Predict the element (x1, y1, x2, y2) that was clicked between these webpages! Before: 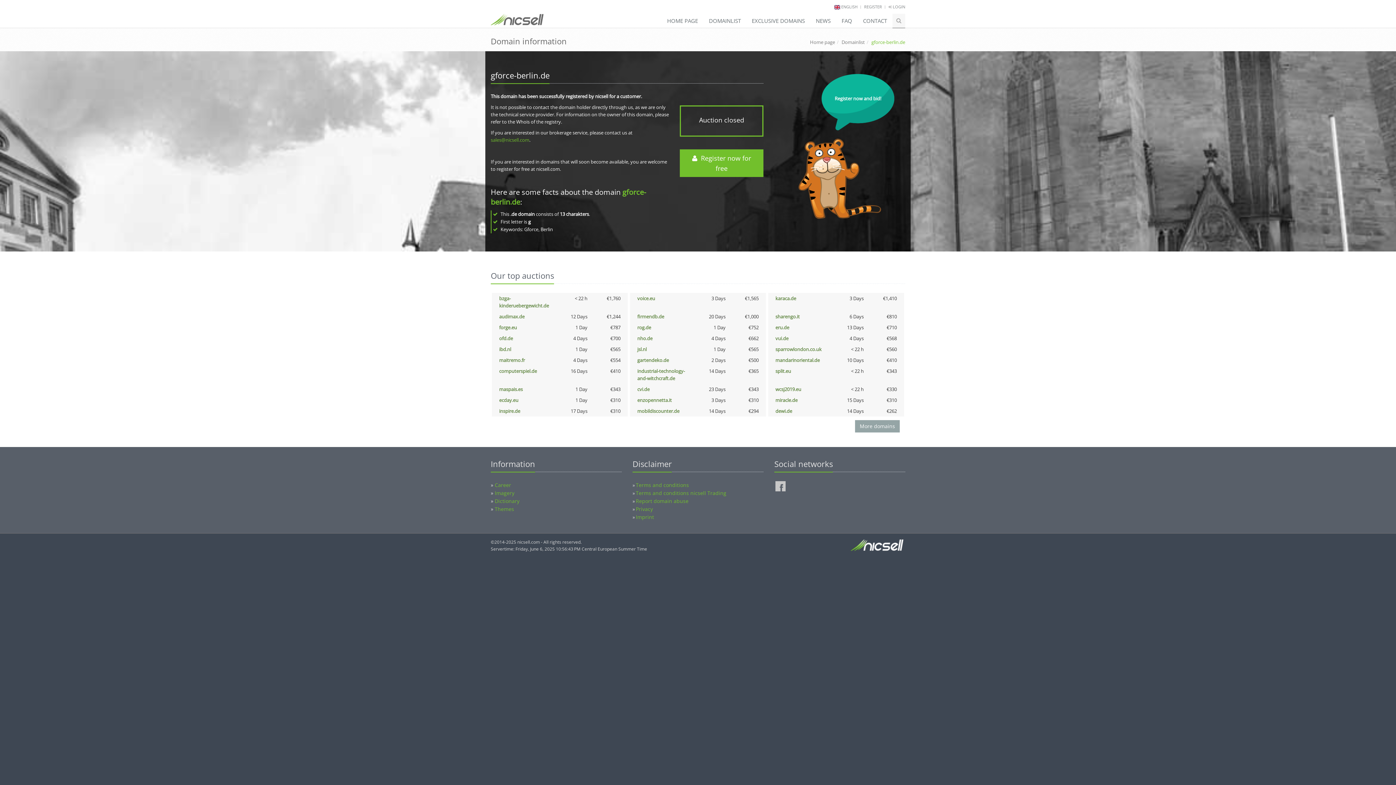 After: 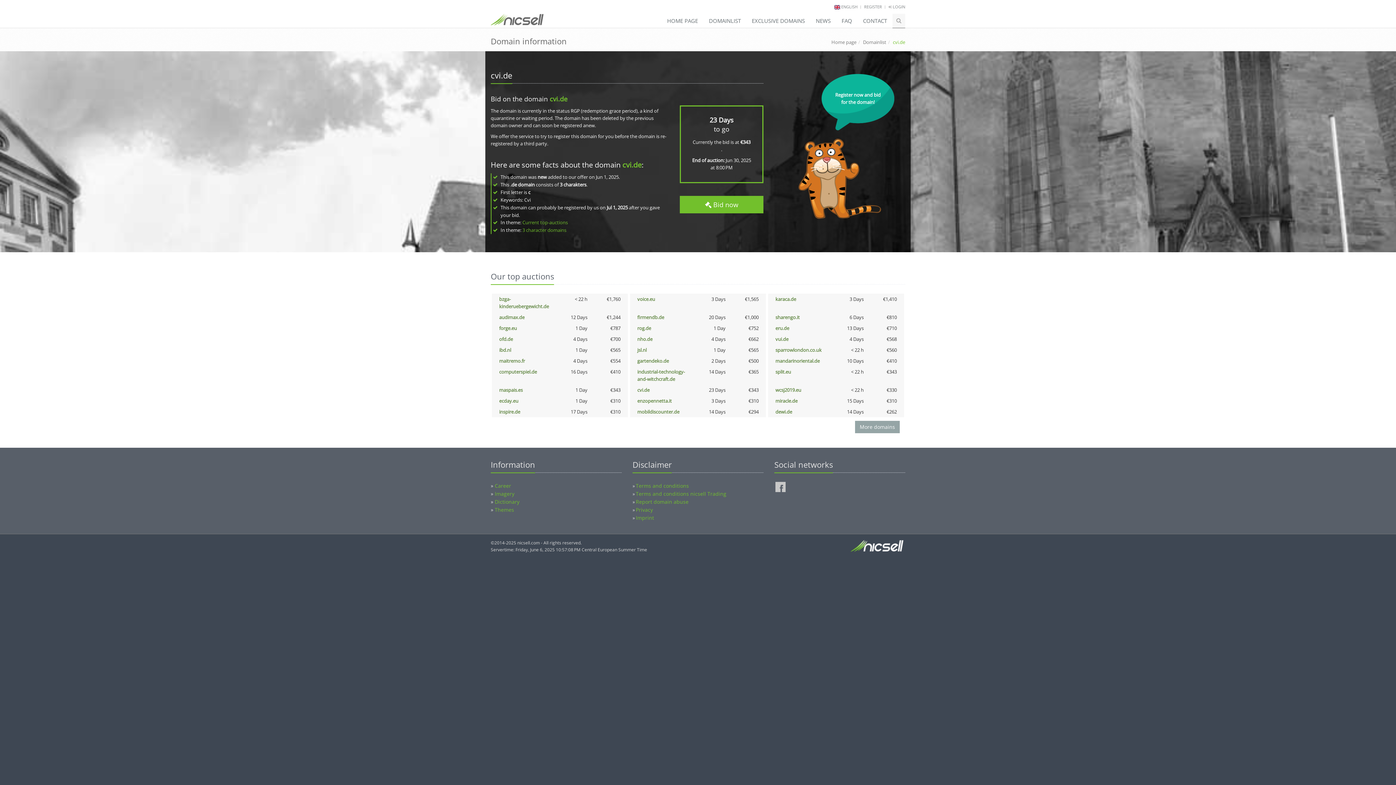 Action: label: cvi.de bbox: (637, 386, 649, 392)